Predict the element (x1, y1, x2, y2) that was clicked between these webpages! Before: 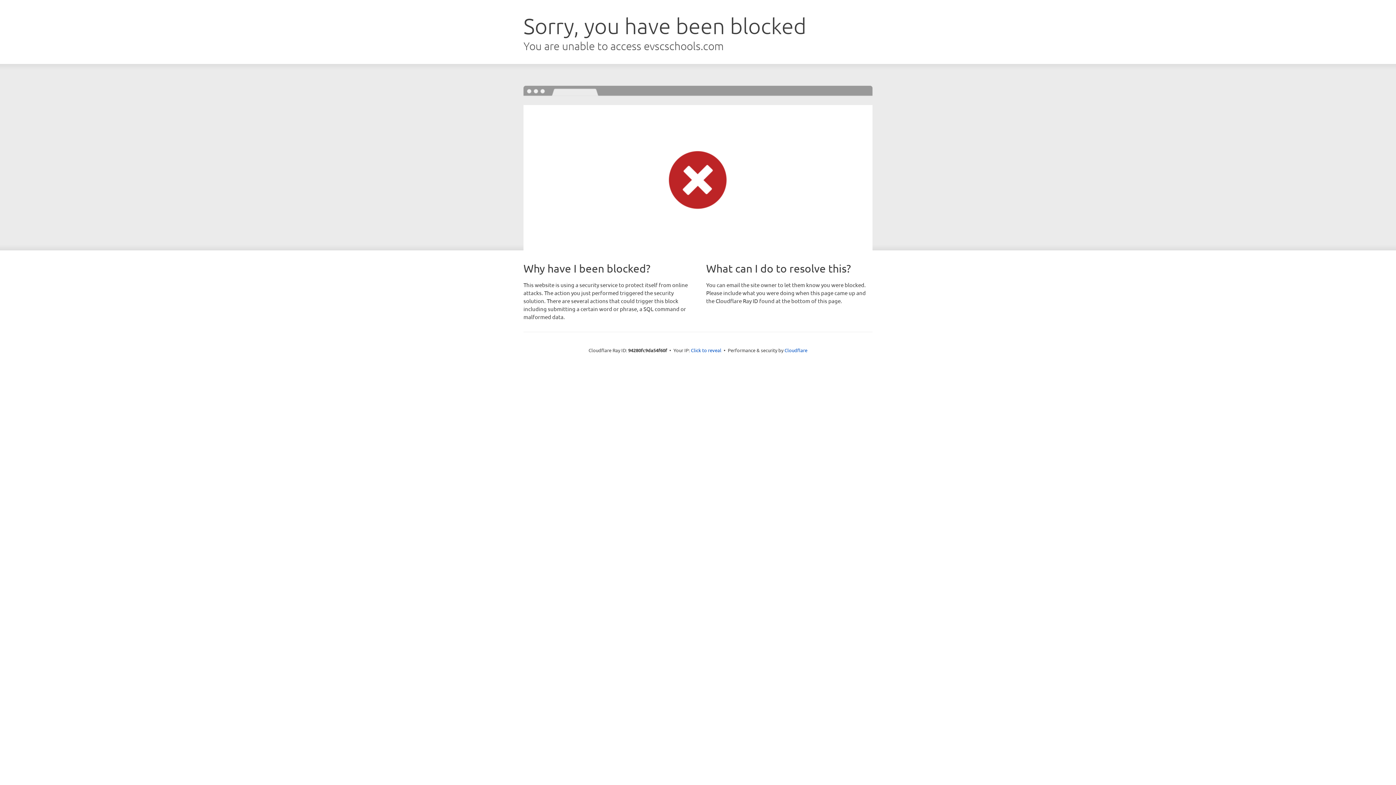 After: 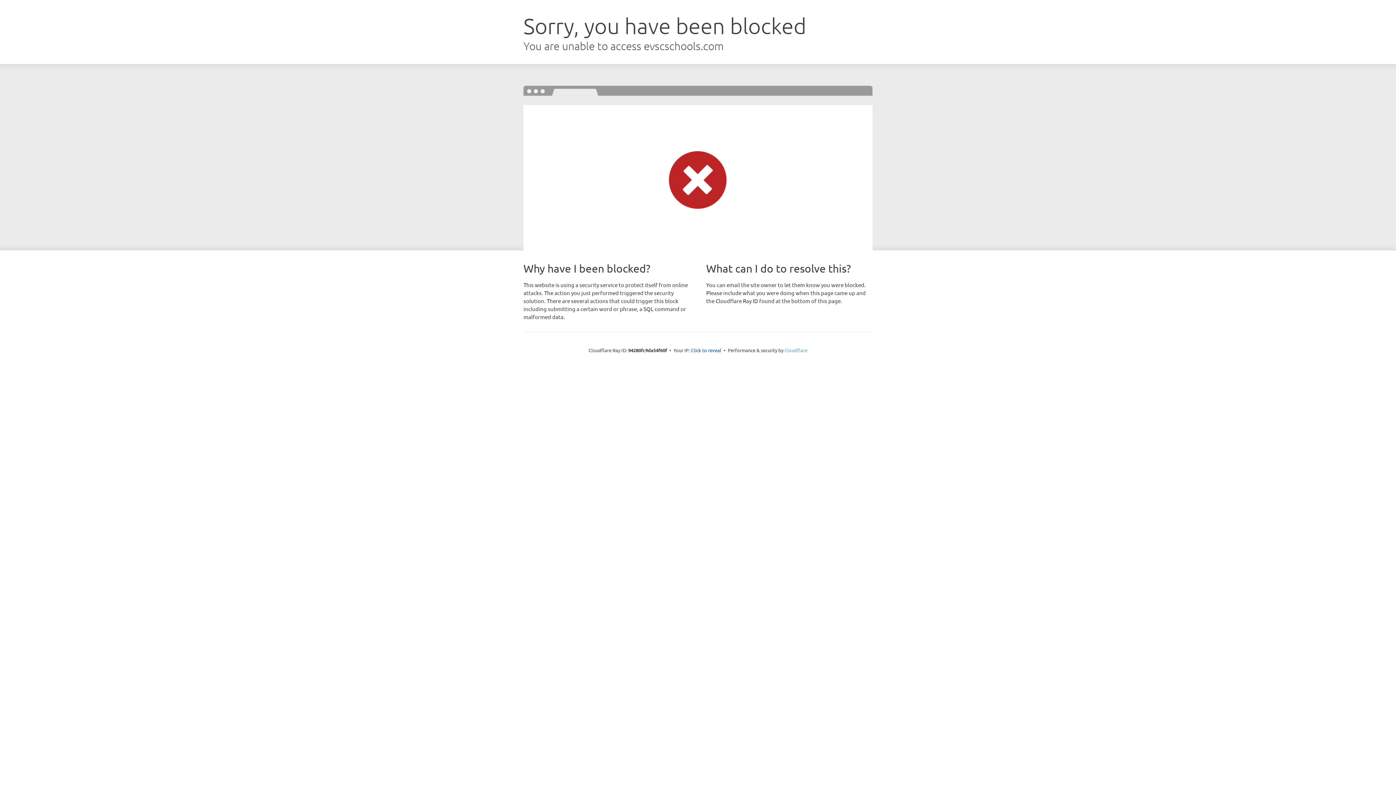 Action: label: Cloudflare bbox: (784, 347, 807, 353)